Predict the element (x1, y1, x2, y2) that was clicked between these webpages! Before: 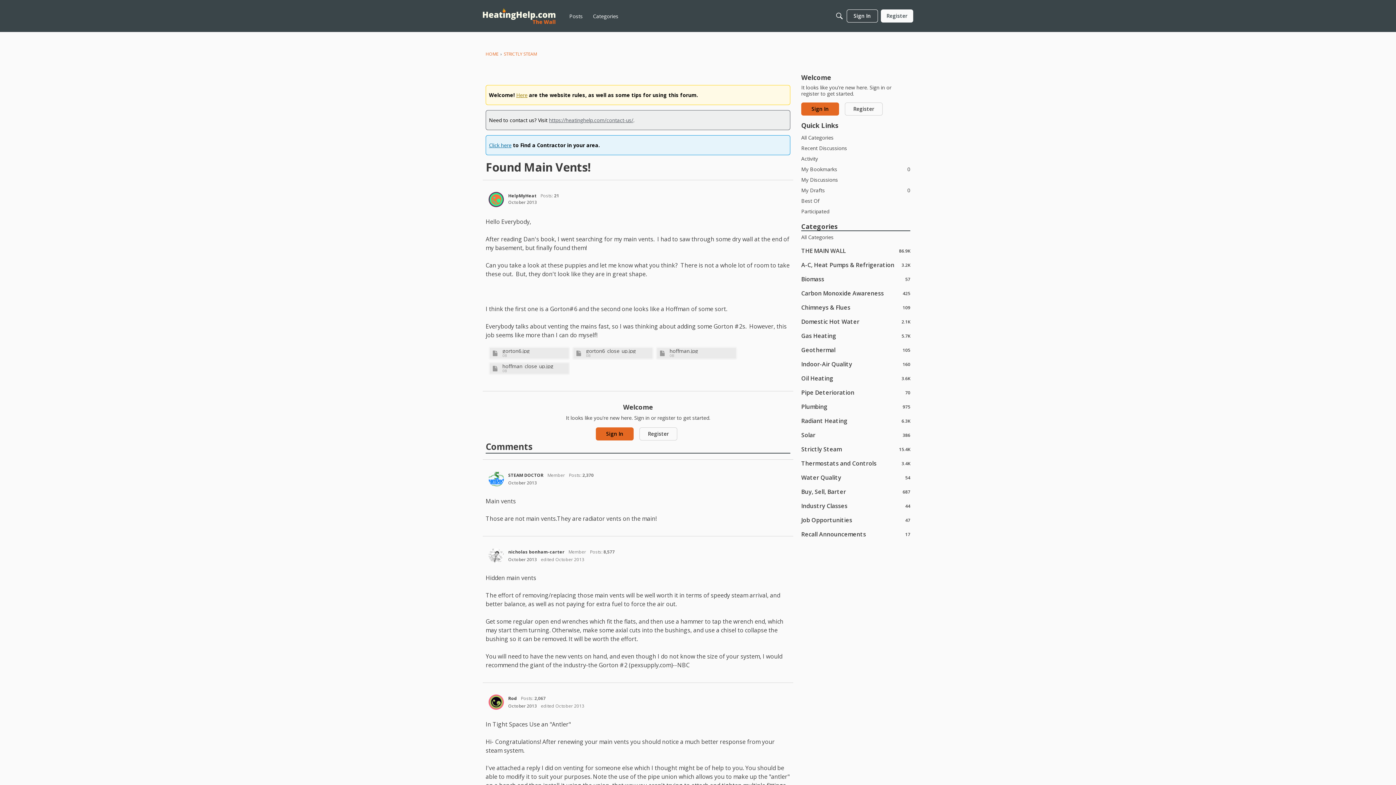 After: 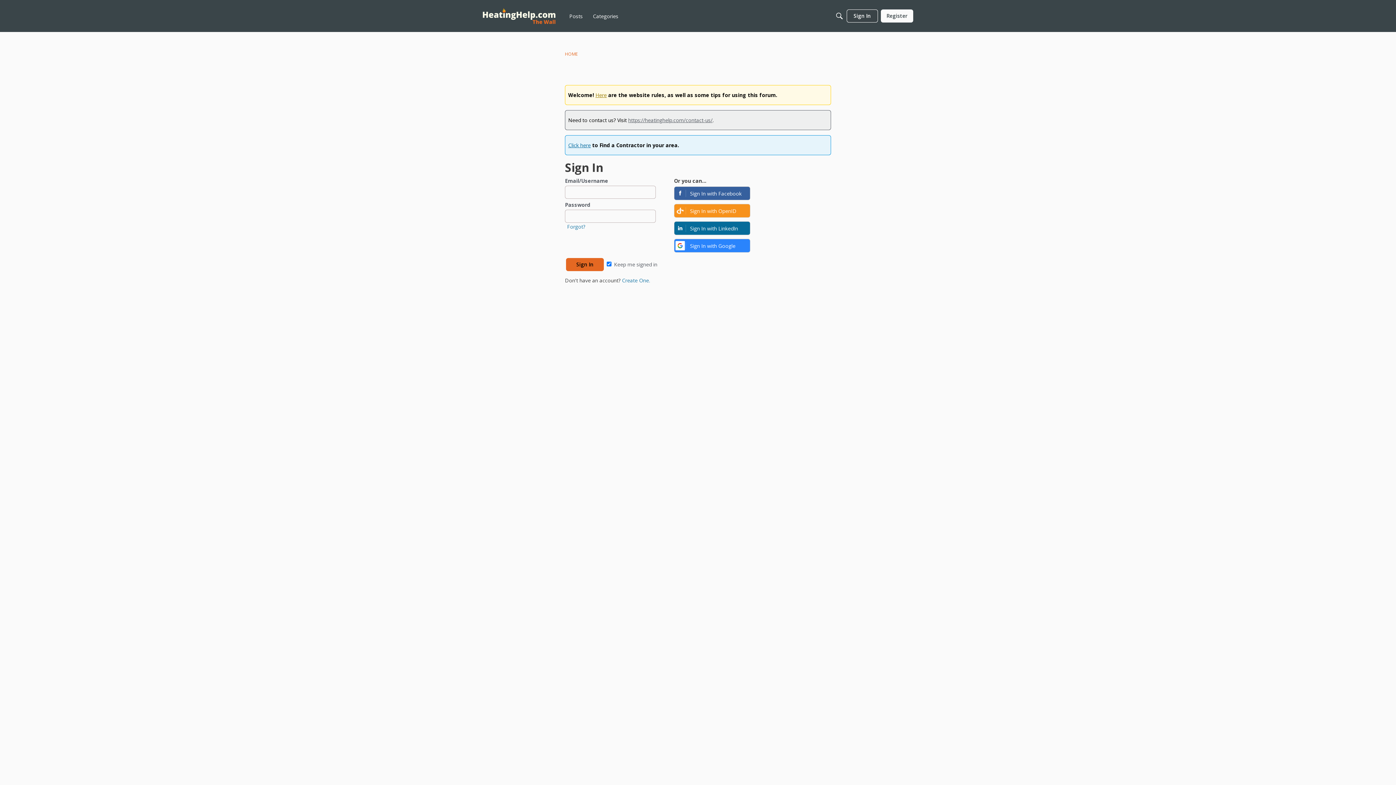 Action: label: Activity bbox: (801, 153, 910, 164)